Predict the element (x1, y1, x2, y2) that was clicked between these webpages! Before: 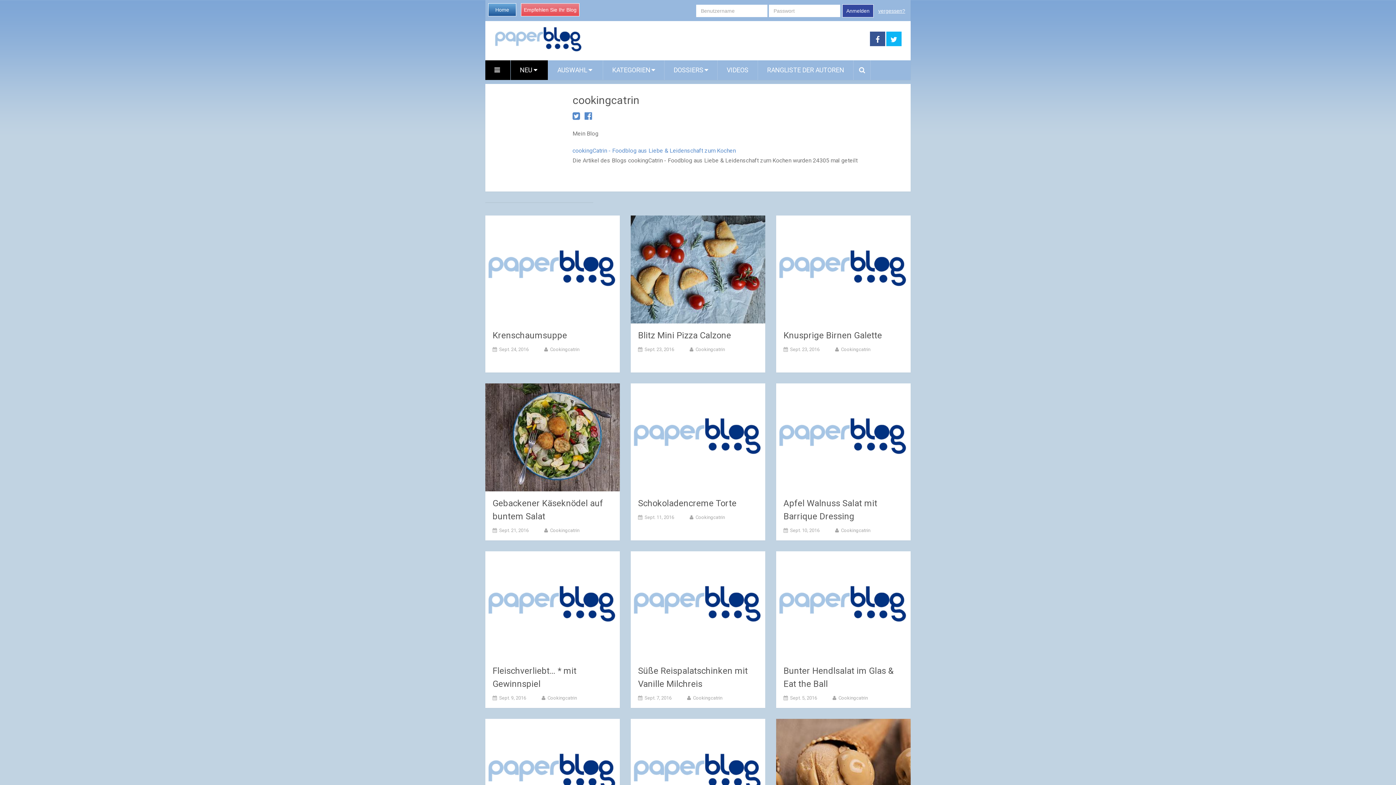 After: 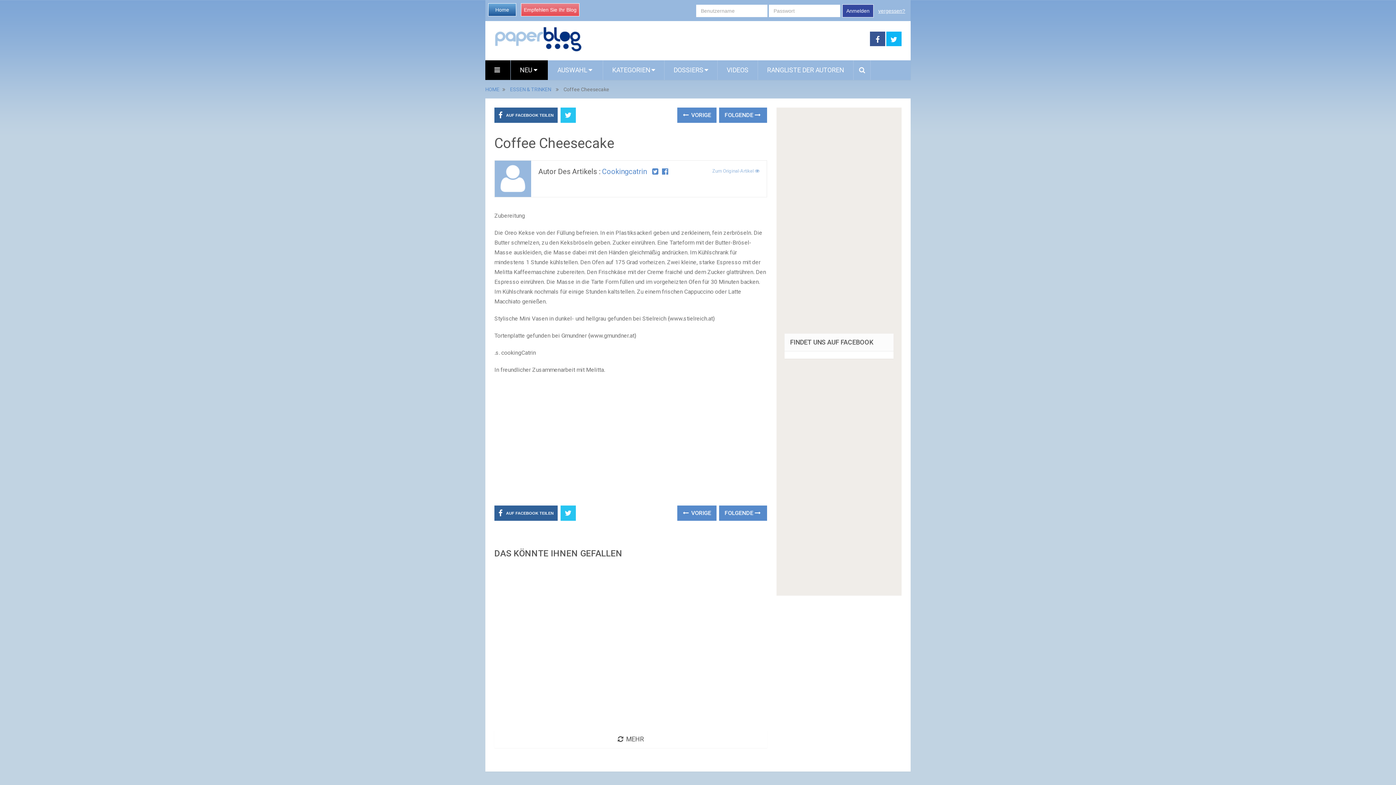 Action: bbox: (630, 719, 765, 827)